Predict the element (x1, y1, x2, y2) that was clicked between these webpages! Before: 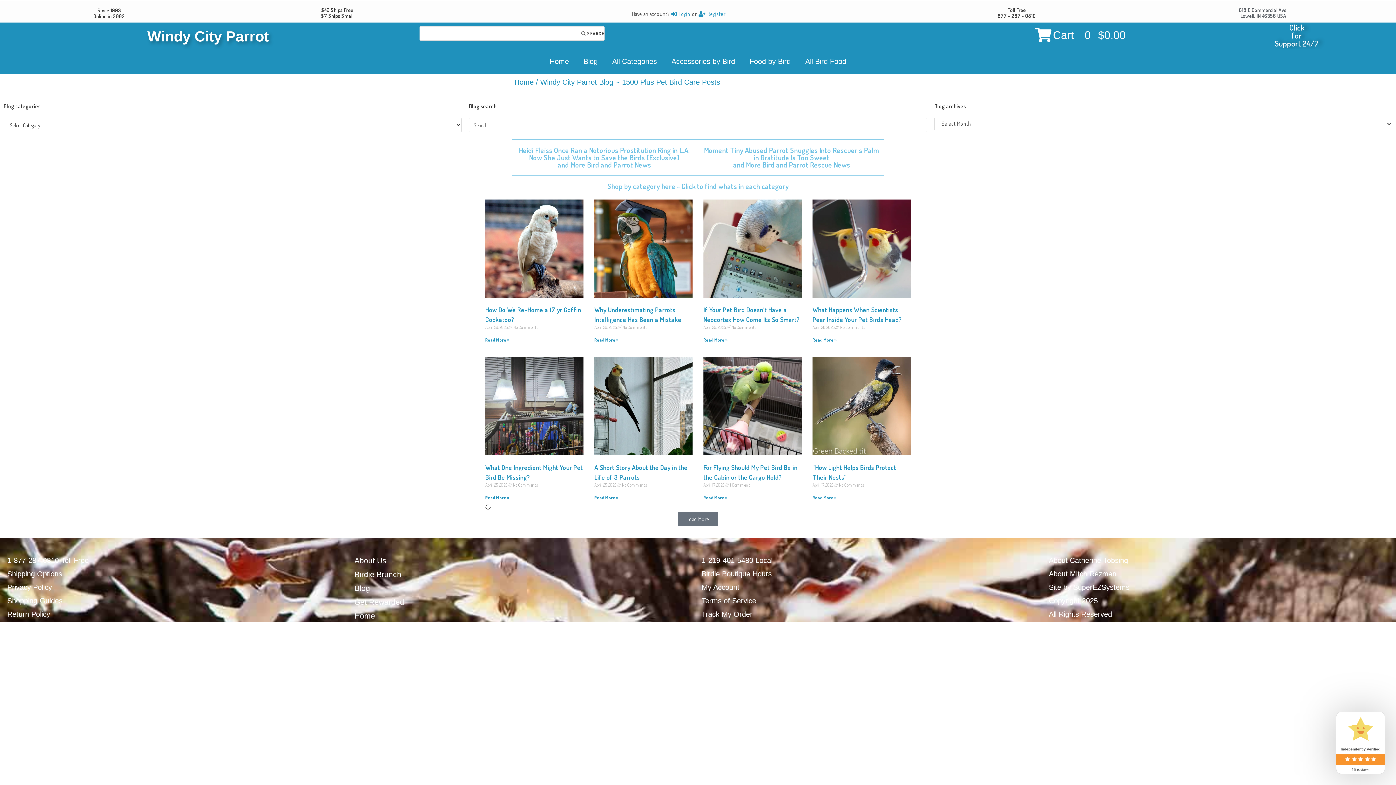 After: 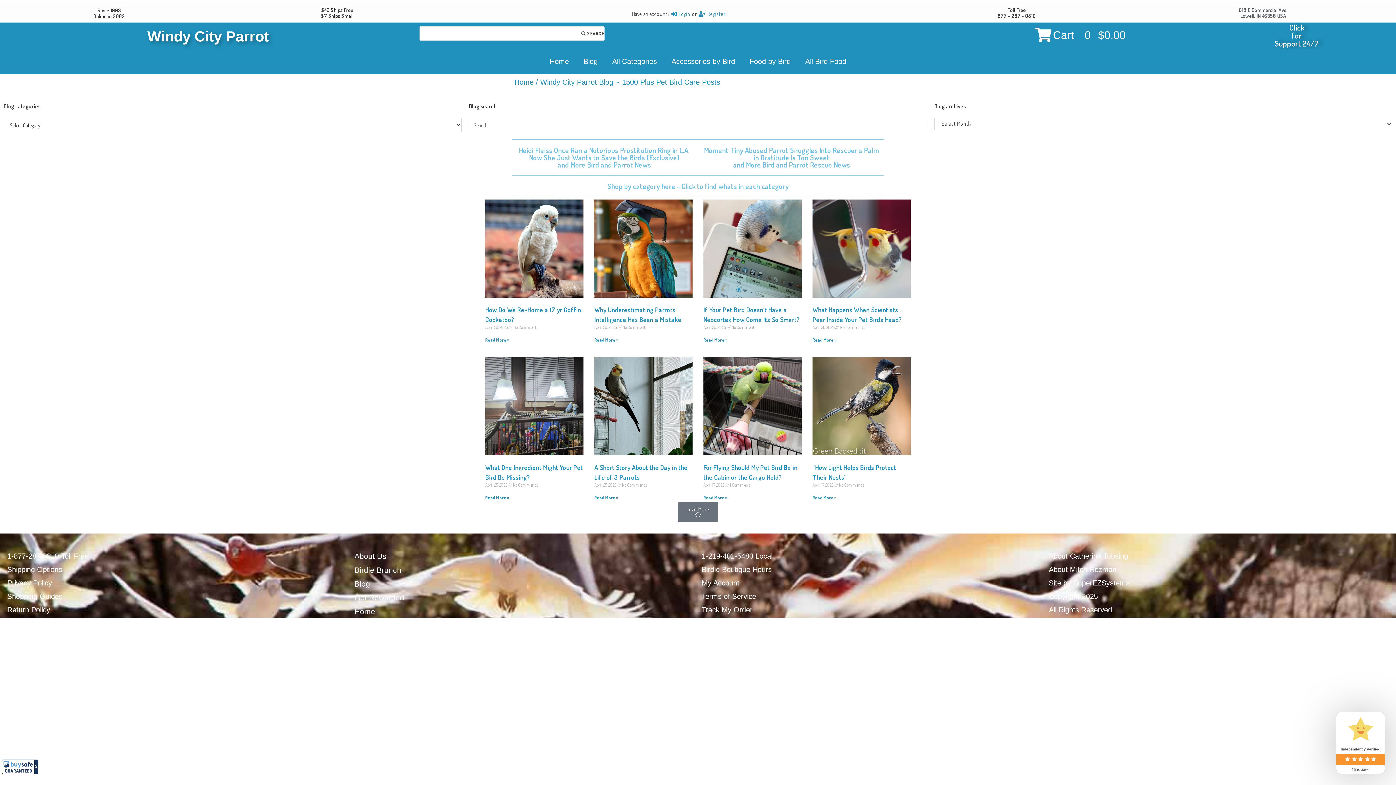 Action: bbox: (354, 569, 401, 579) label: Birdie Brunch